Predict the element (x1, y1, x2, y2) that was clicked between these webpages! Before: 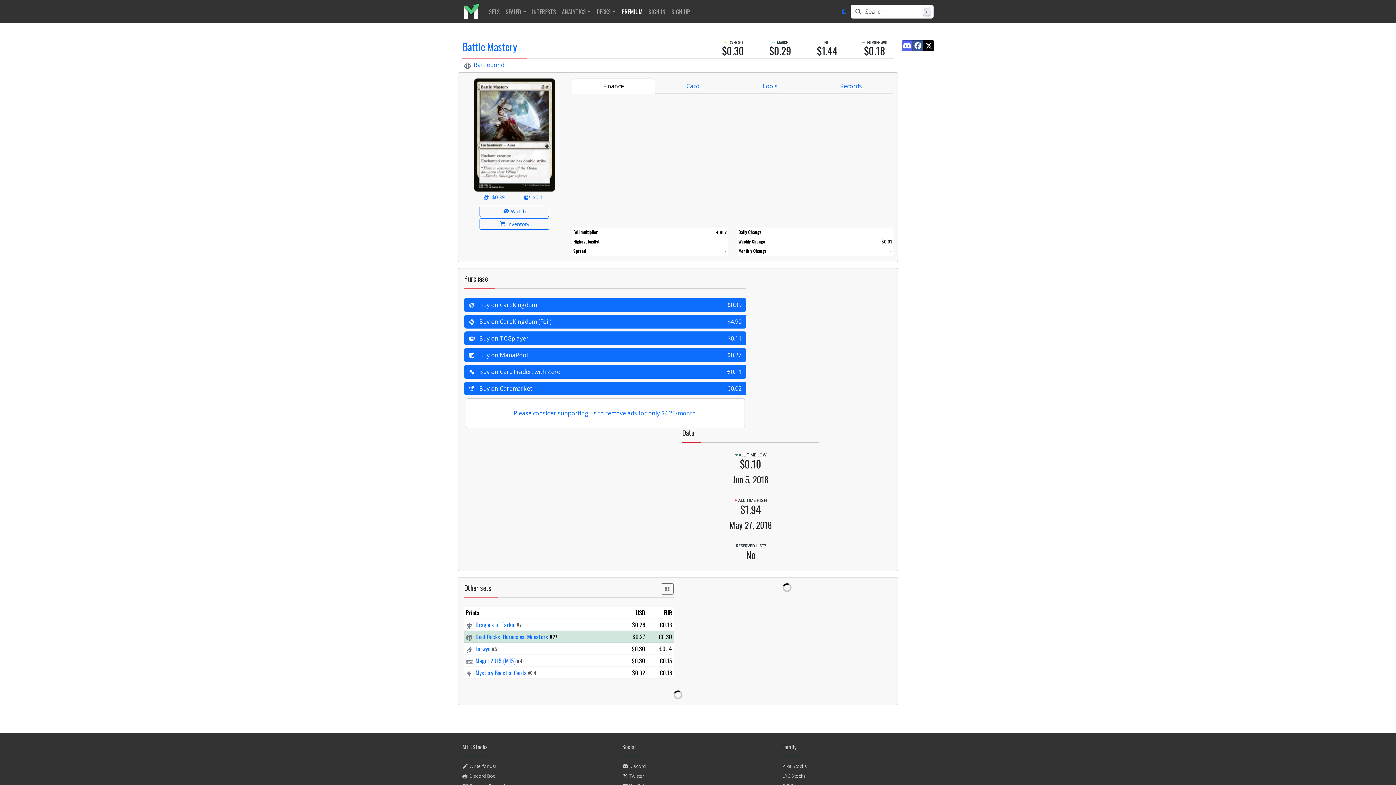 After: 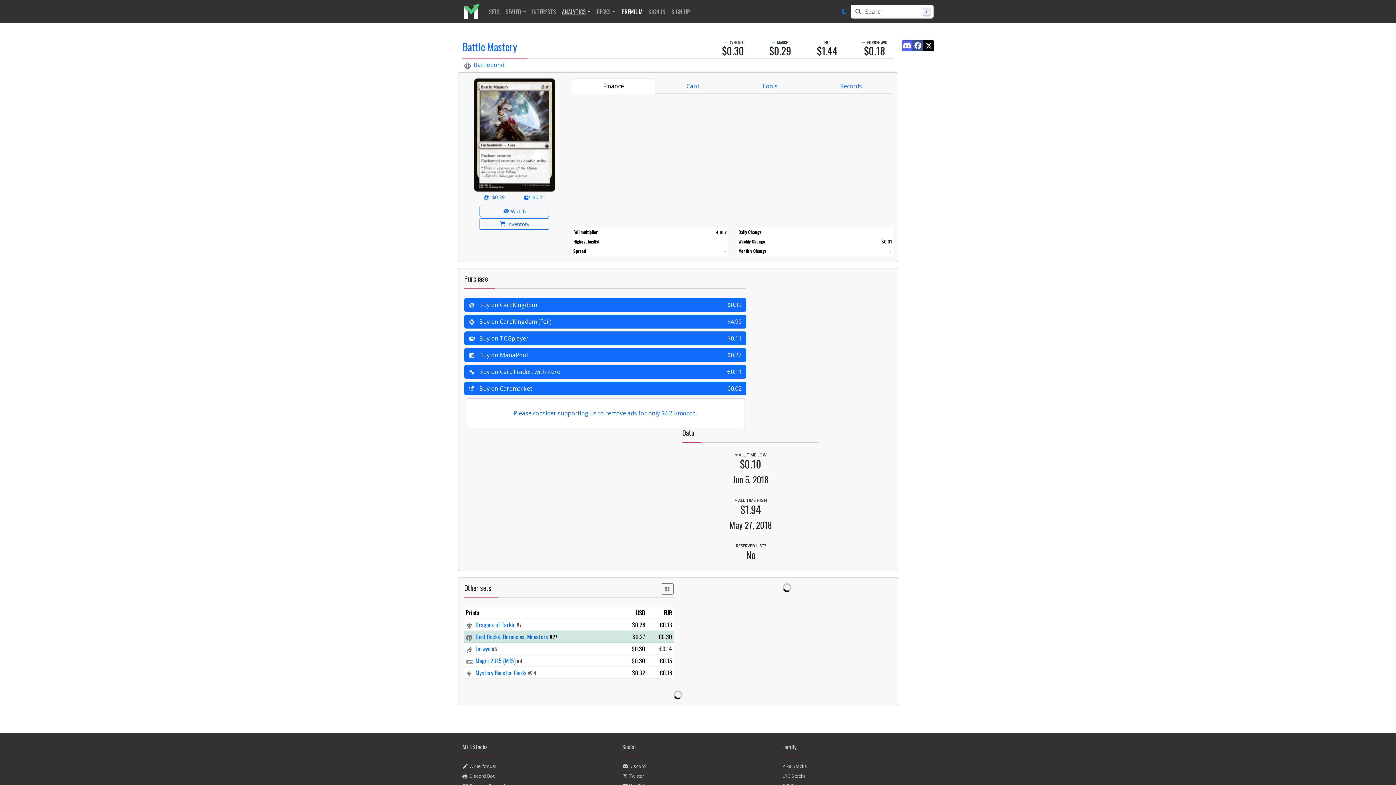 Action: bbox: (559, 4, 593, 18) label: ANALYTICS